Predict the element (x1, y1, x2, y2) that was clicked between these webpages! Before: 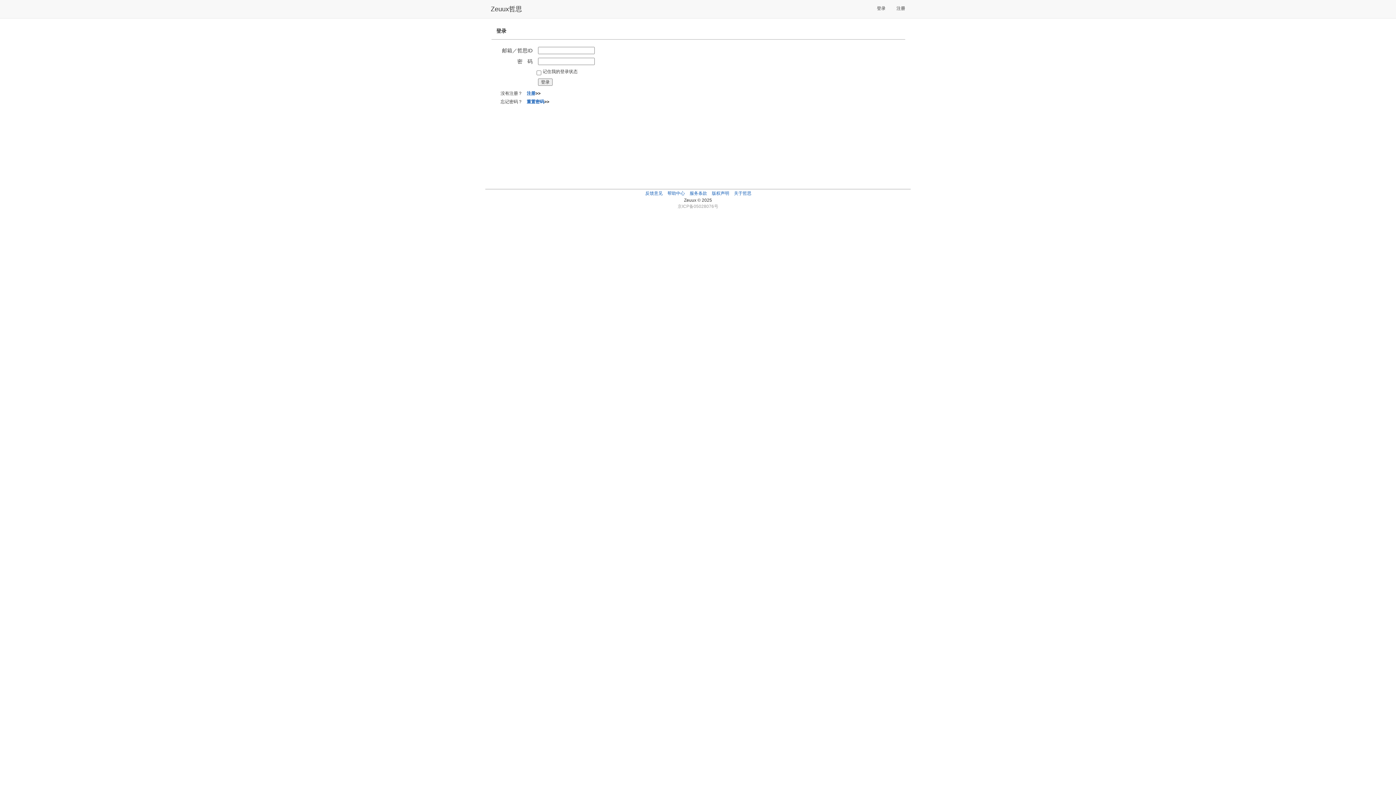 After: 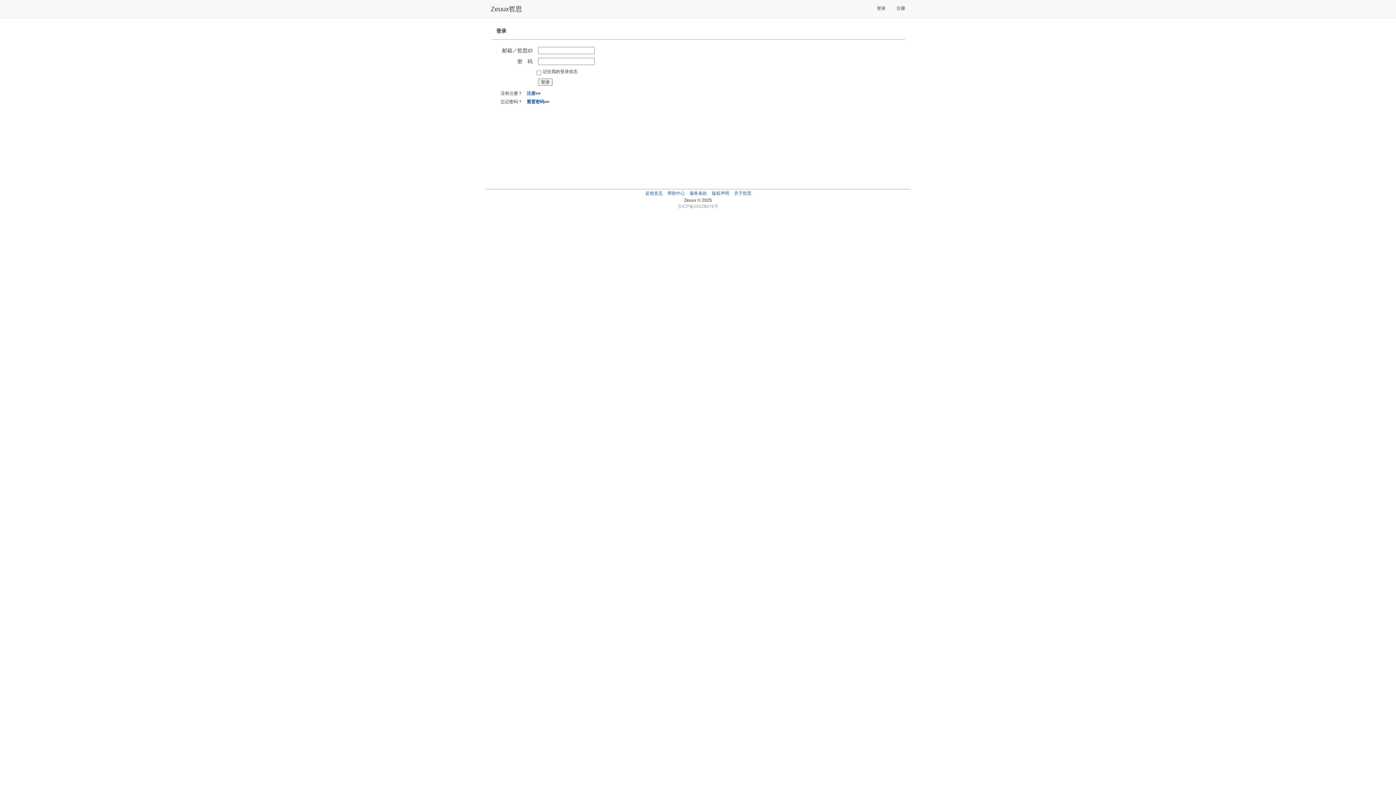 Action: label: 登录 bbox: (871, 1, 891, 15)